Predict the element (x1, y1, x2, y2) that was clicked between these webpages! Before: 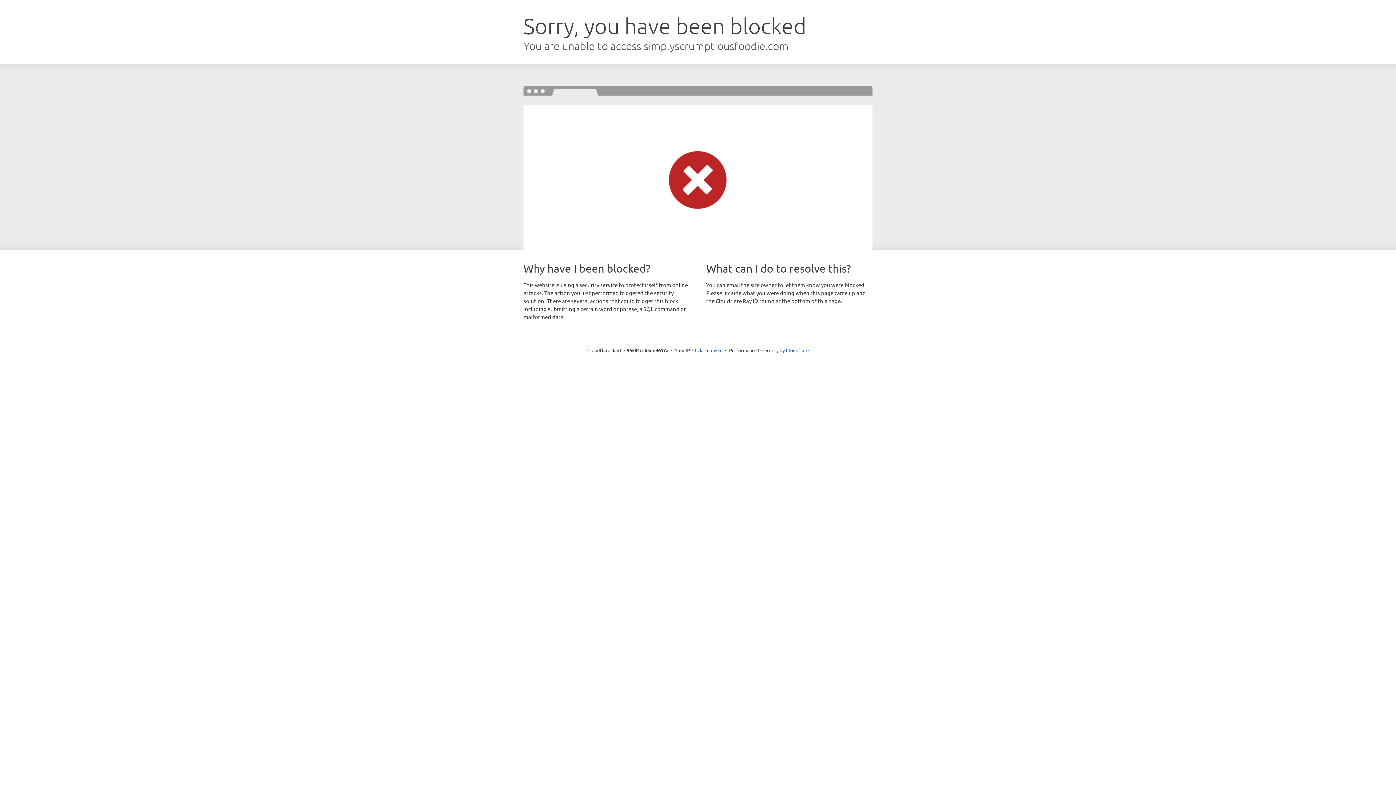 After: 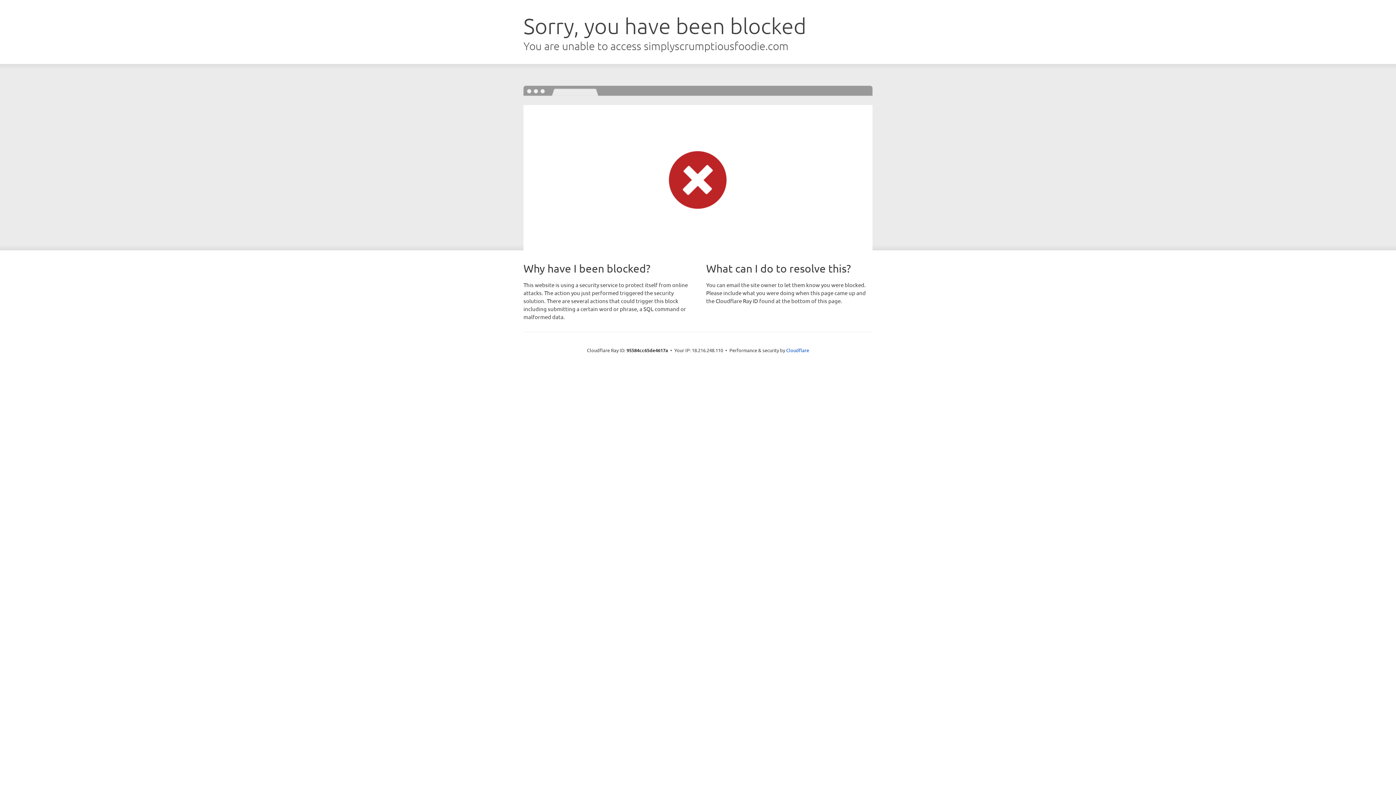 Action: bbox: (692, 346, 722, 353) label: Click to reveal